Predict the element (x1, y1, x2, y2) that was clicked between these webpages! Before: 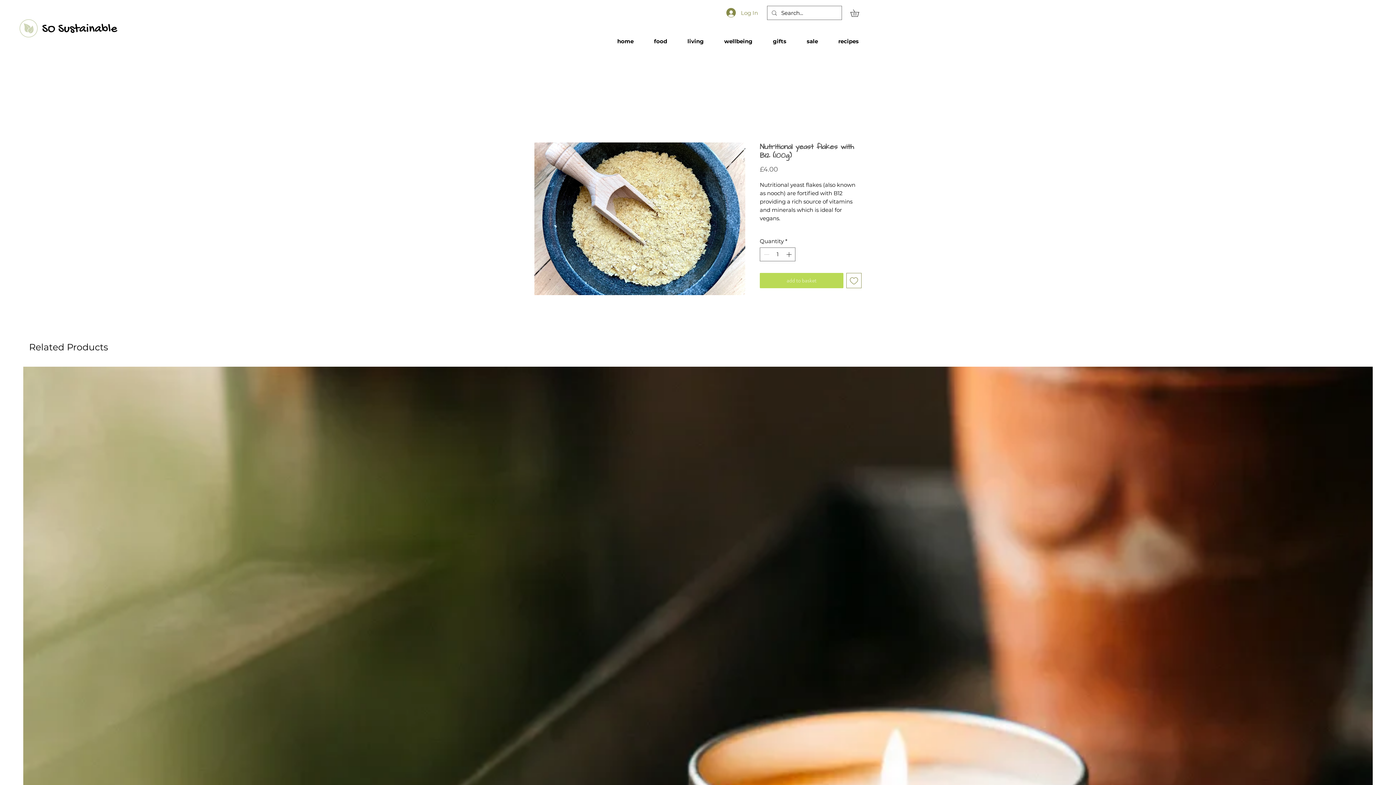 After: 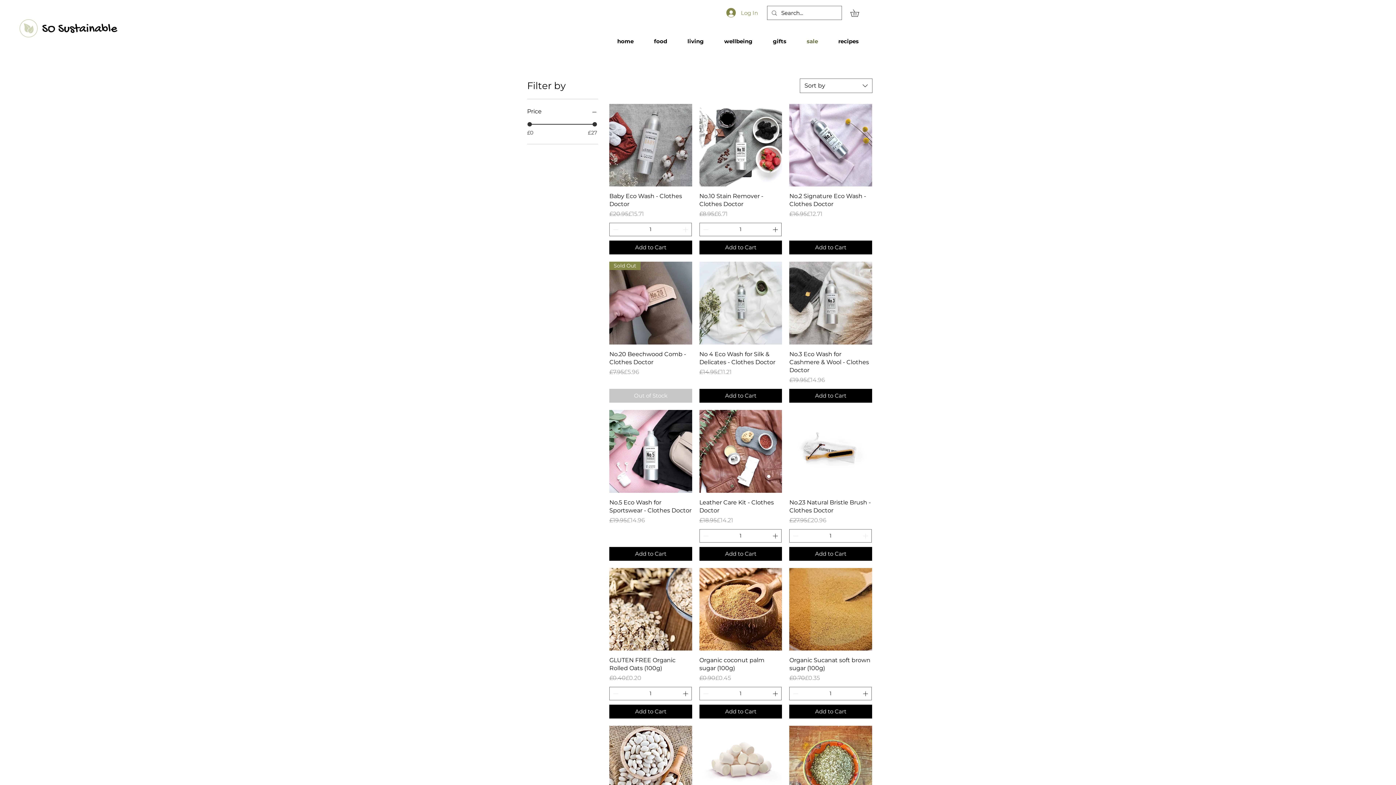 Action: label: sale bbox: (796, 32, 828, 50)